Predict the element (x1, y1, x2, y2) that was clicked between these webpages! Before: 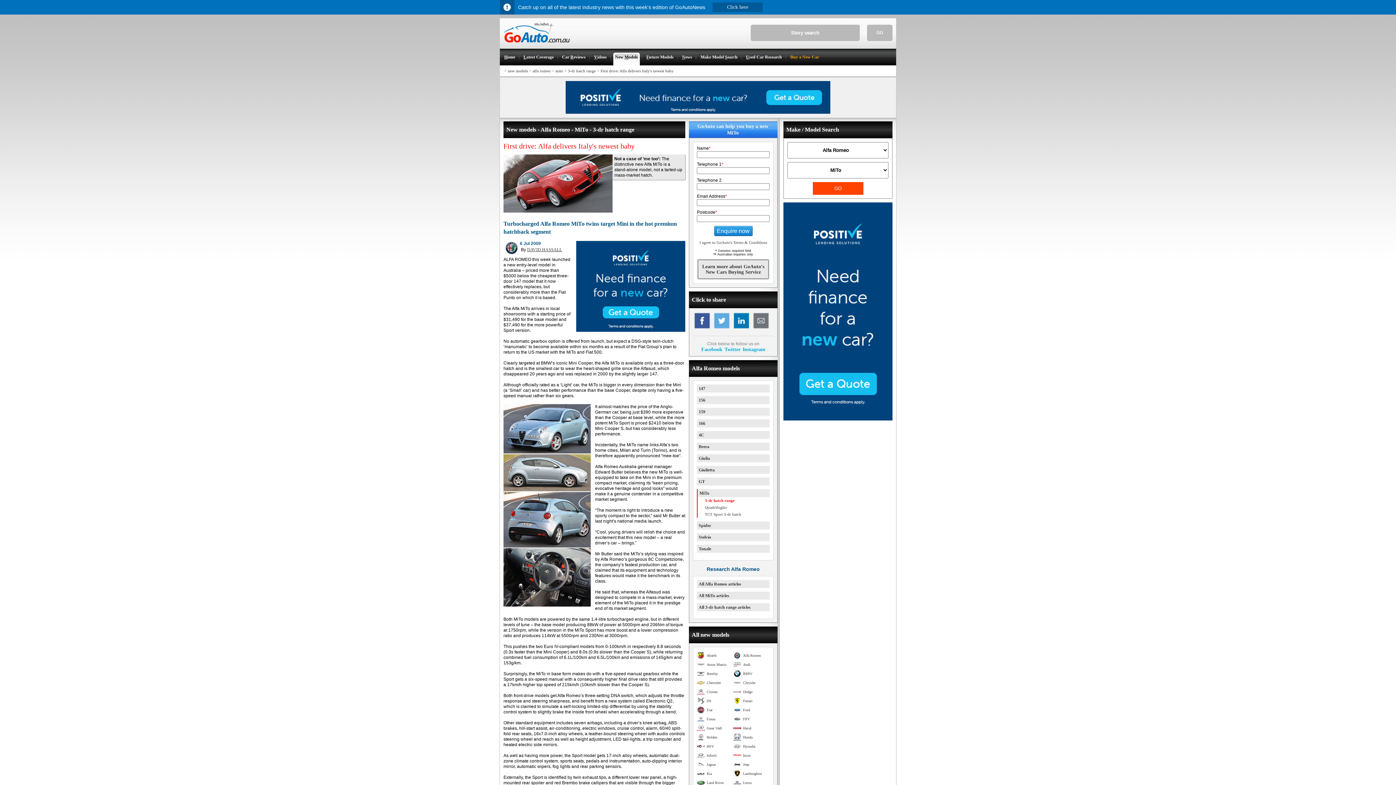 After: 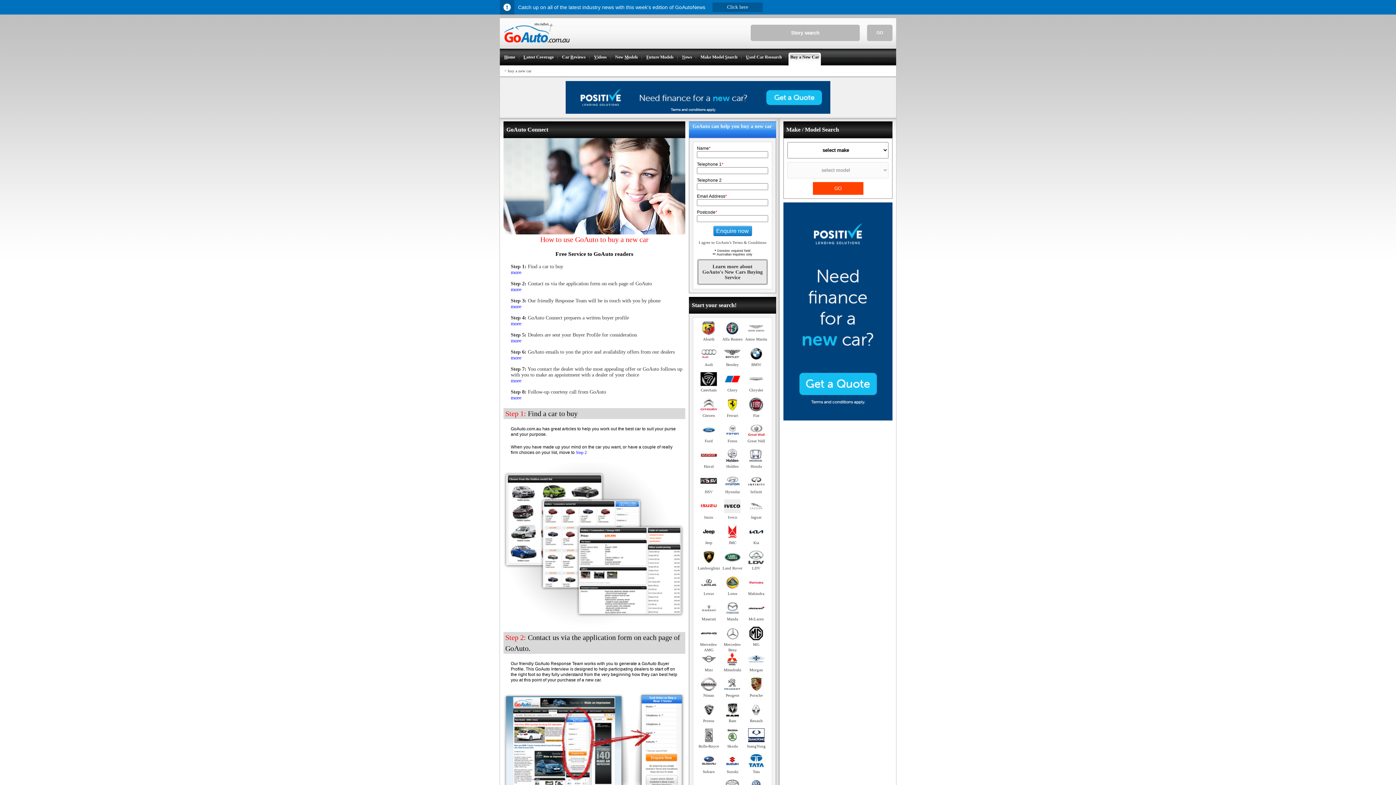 Action: bbox: (698, 260, 768, 278) label: Learn more about GoAuto's New Cars Buying Service